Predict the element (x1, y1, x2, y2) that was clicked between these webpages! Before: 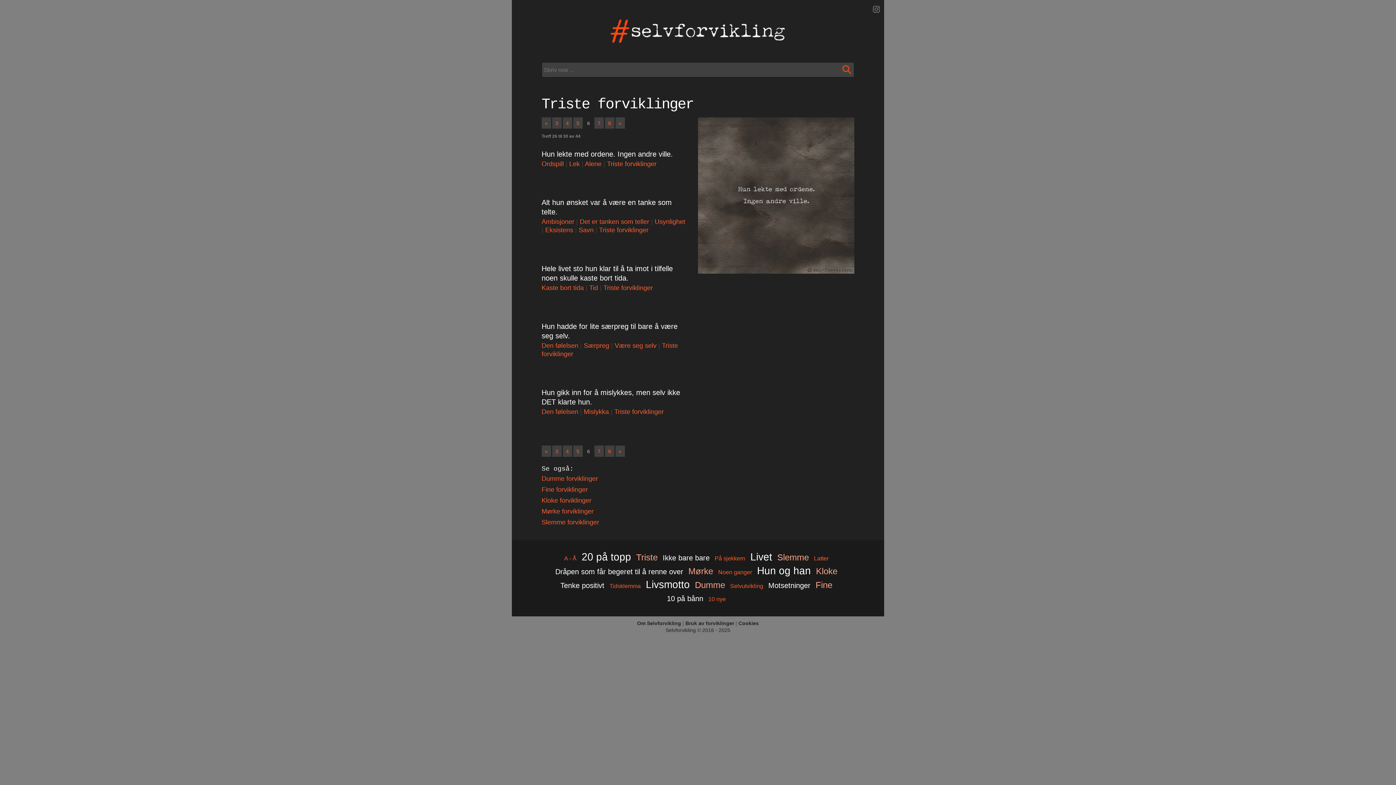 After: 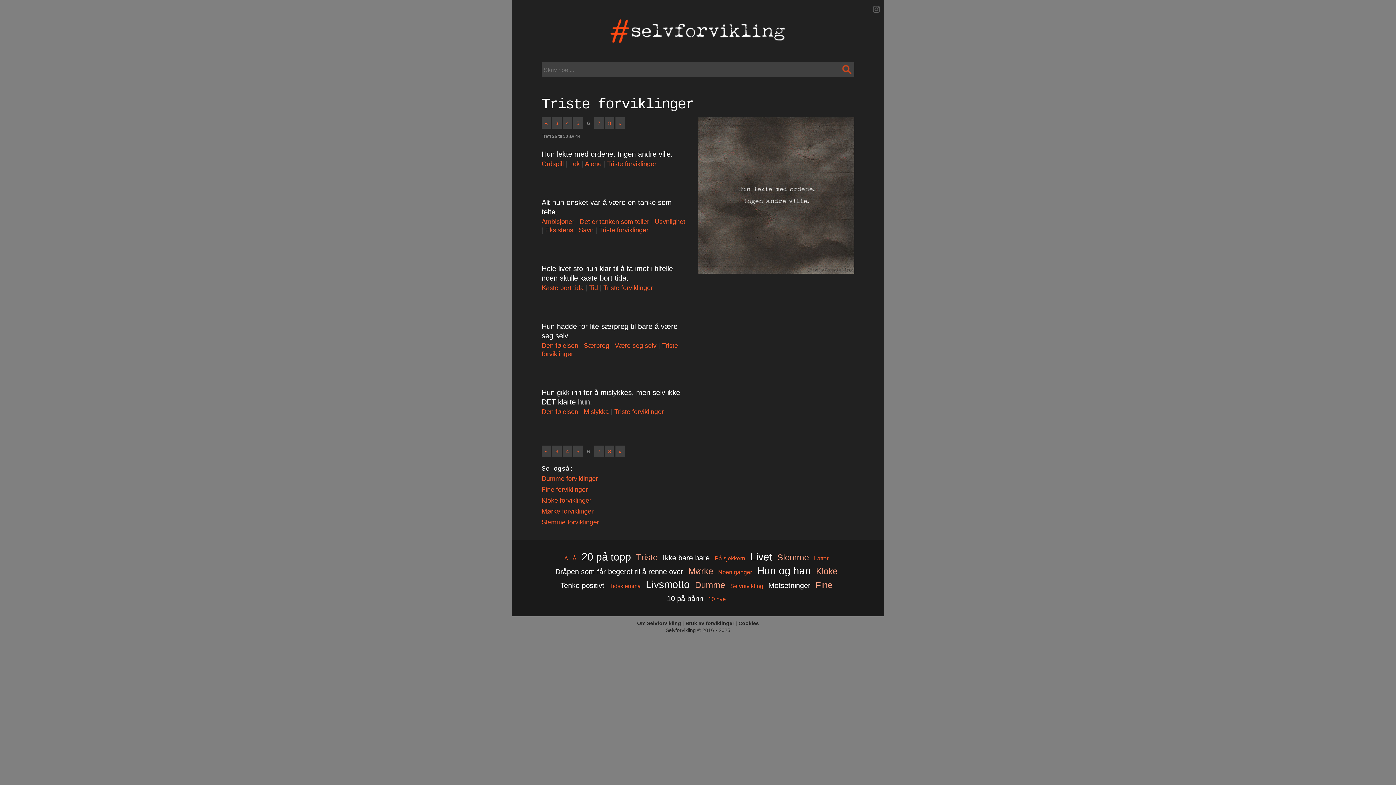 Action: bbox: (873, 4, 880, 12)